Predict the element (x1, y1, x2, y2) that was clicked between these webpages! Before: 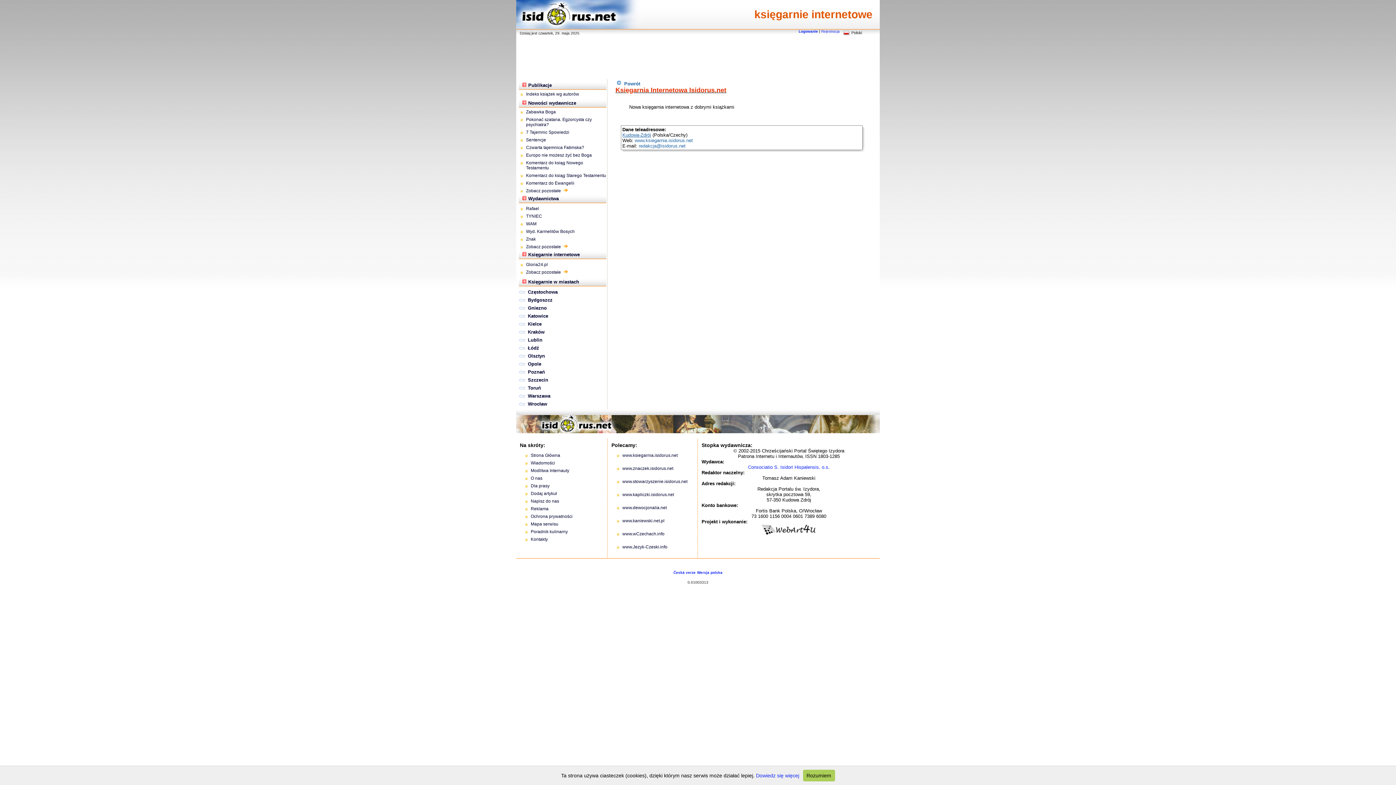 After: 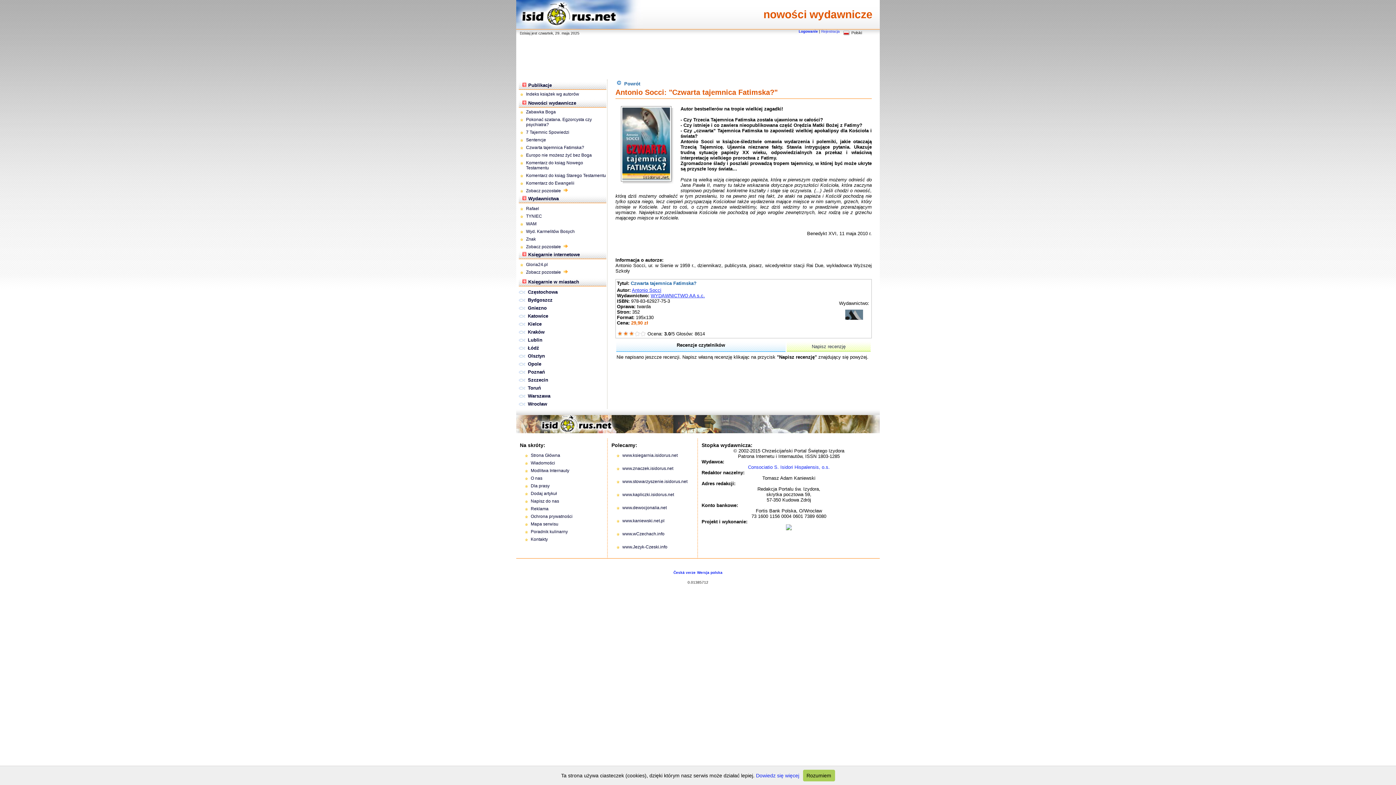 Action: bbox: (518, 144, 606, 151) label: Czwarta tajemnica Fatimska?